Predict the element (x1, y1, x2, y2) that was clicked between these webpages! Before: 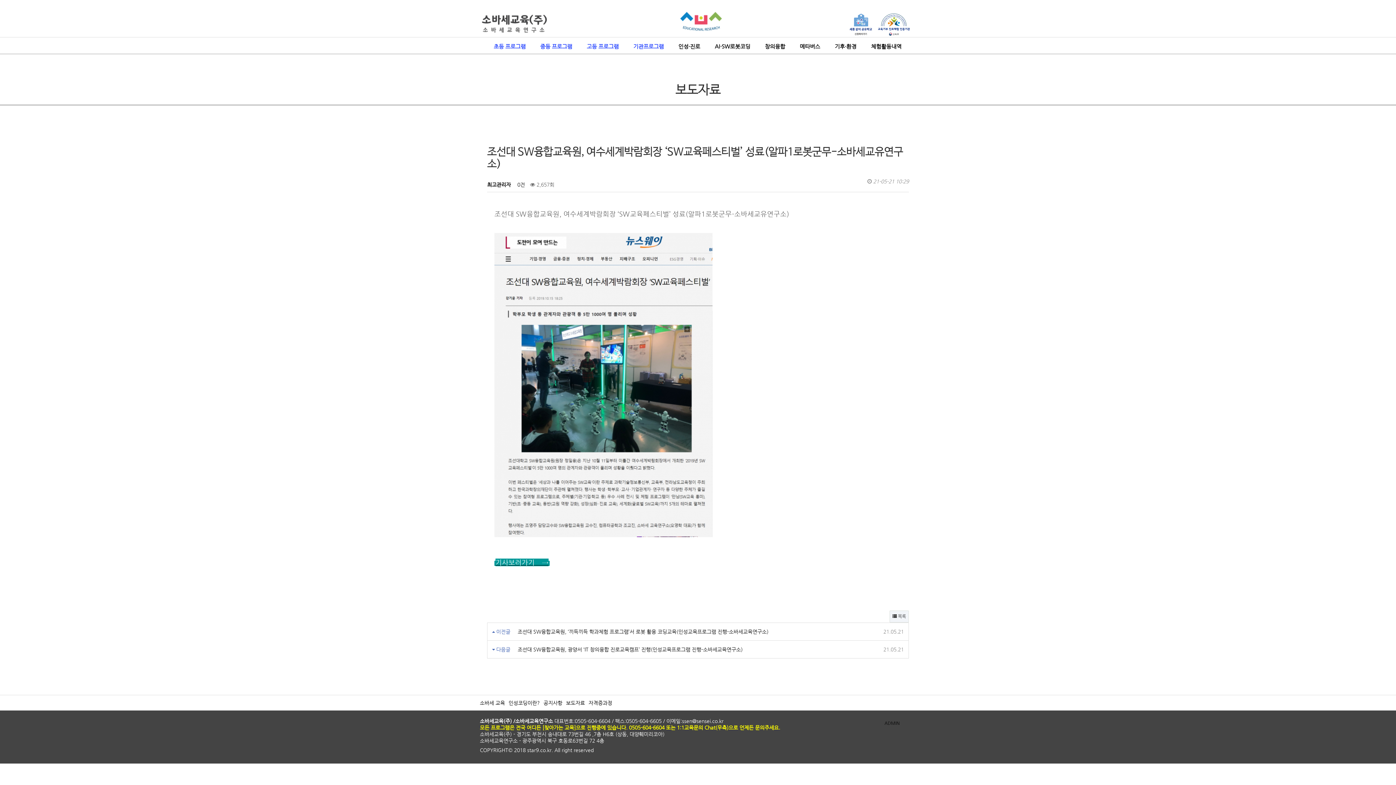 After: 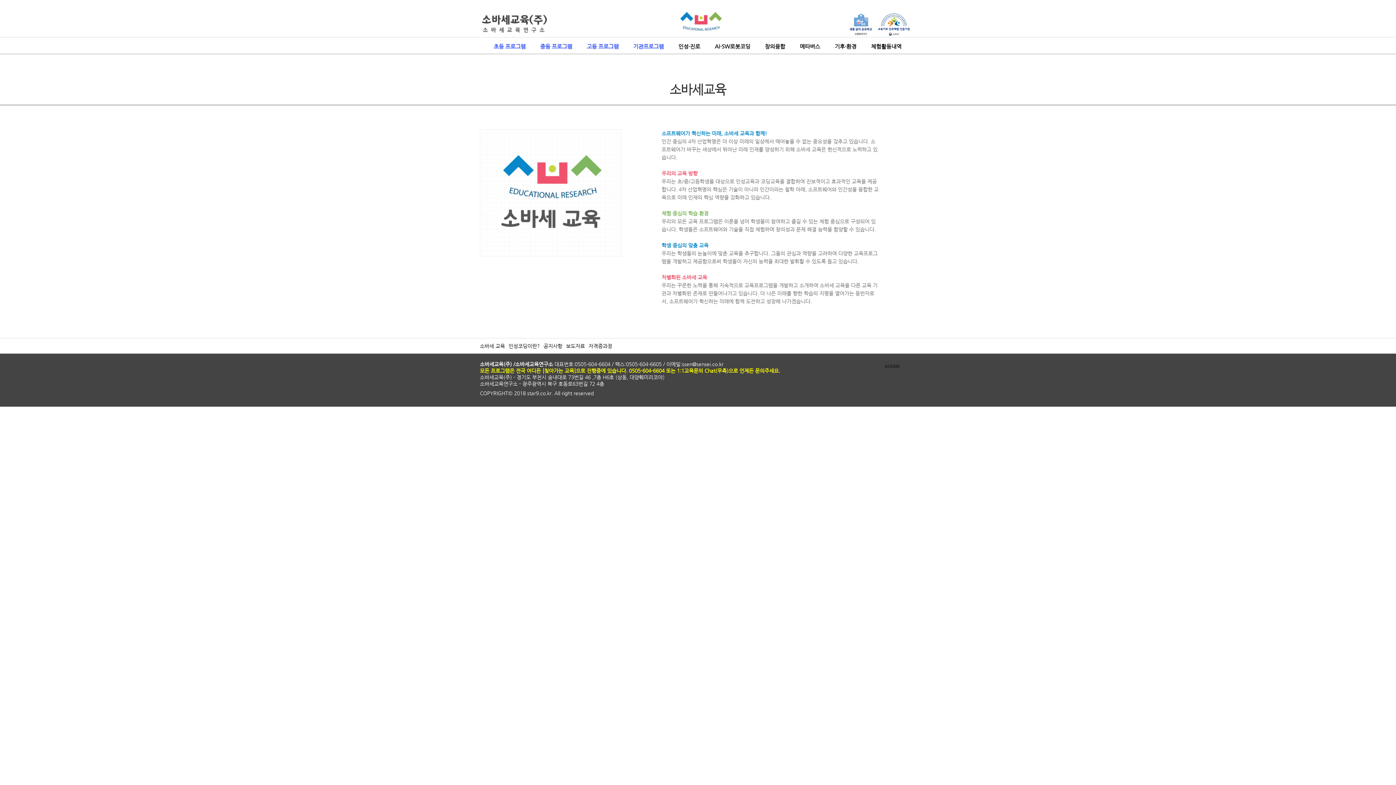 Action: label: 소바세 교육 bbox: (480, 700, 505, 706)